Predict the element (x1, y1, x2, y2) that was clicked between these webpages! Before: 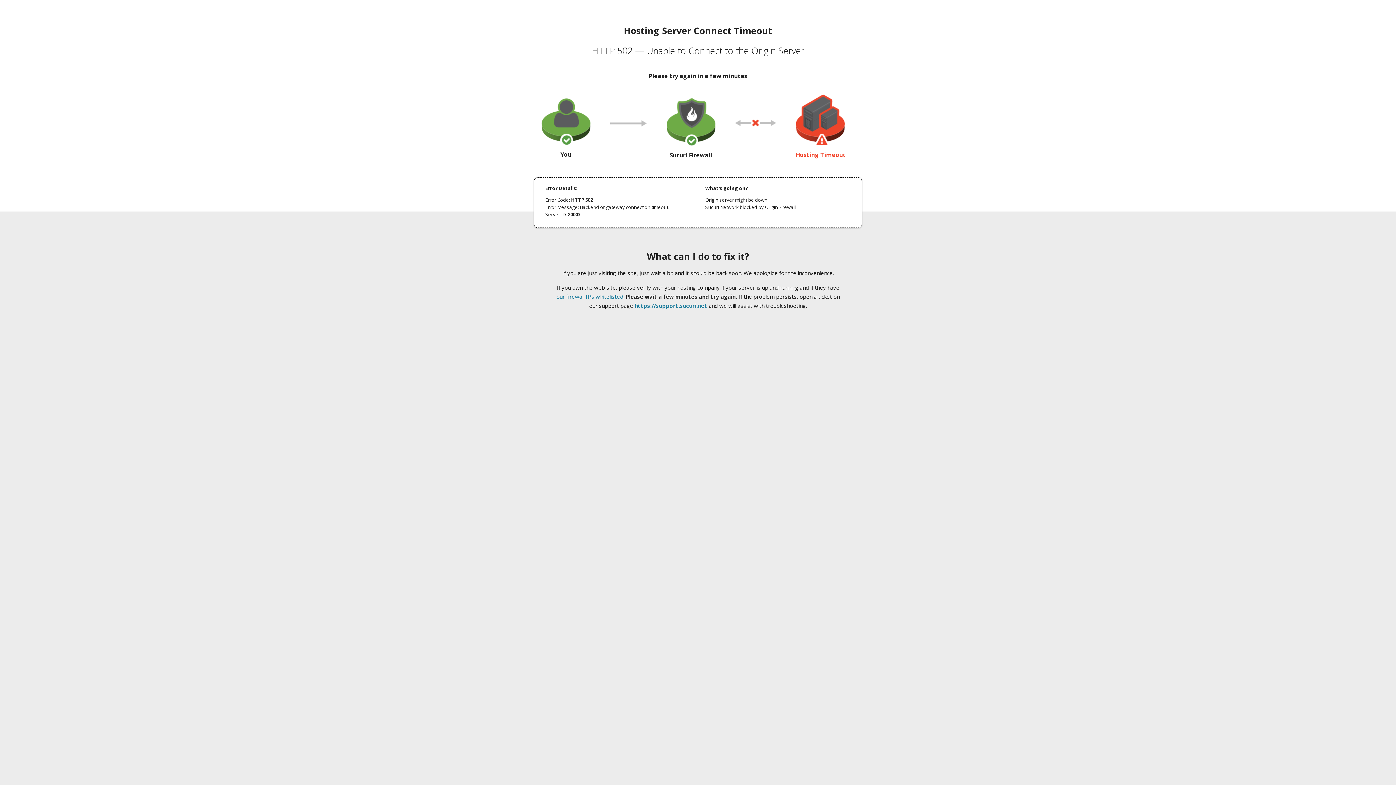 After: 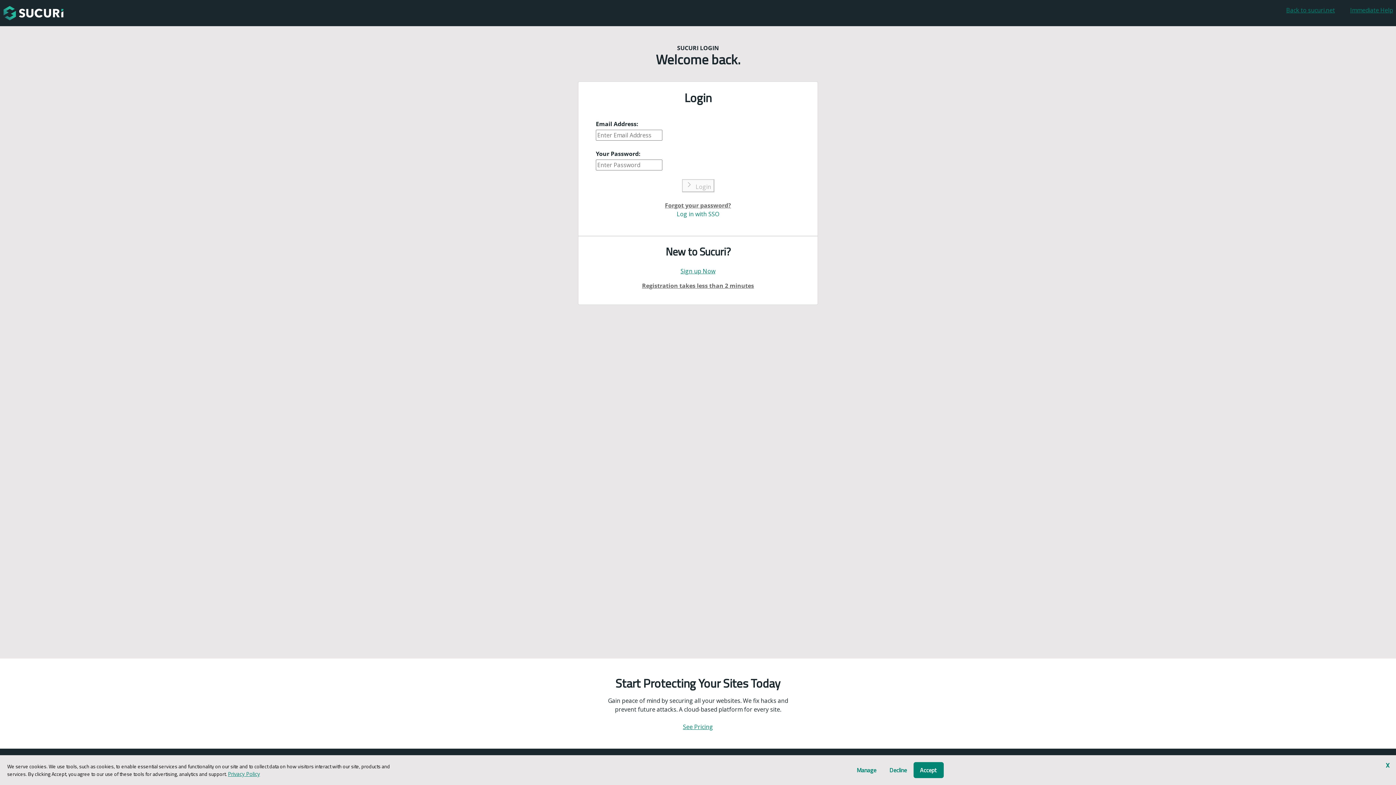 Action: label: https://support.sucuri.net bbox: (634, 302, 707, 309)